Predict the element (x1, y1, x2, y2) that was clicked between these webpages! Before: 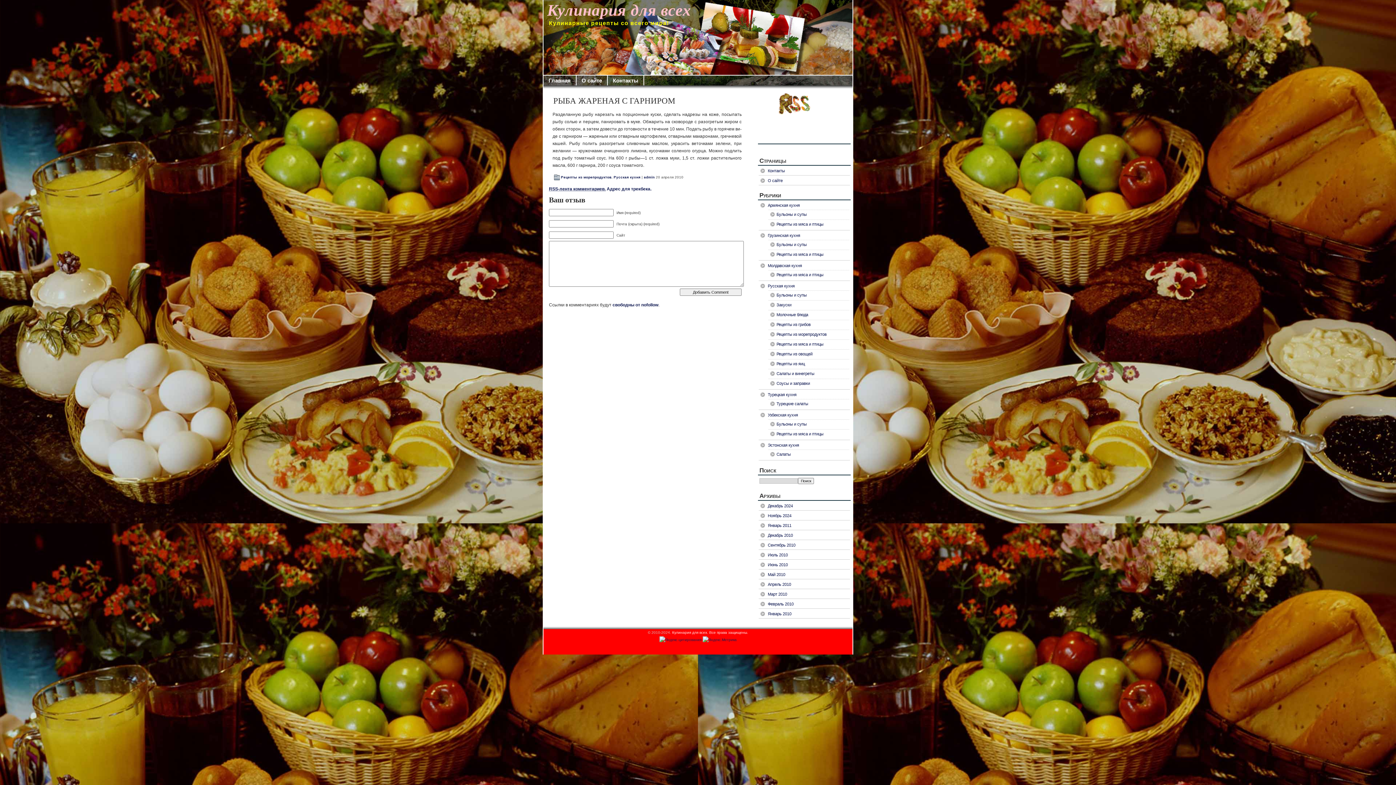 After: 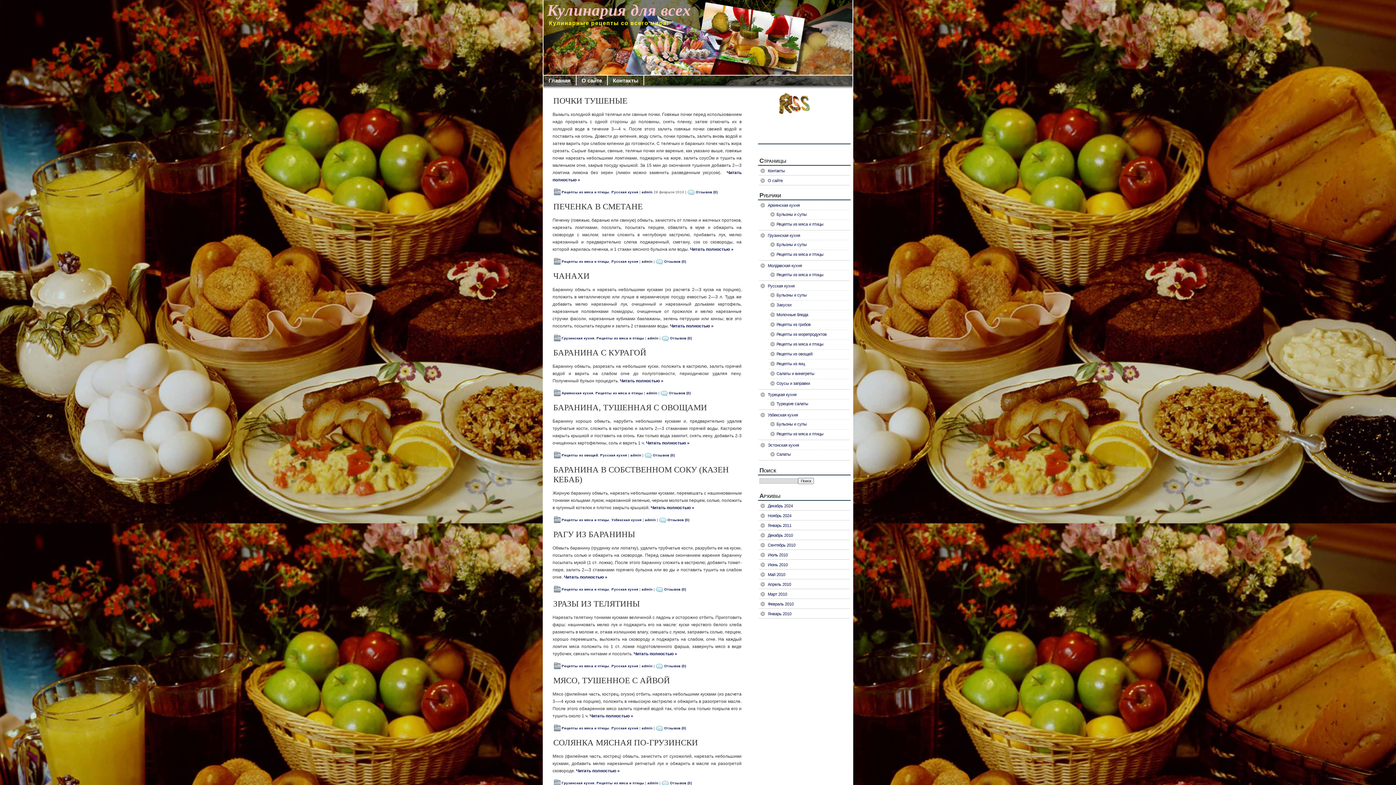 Action: label: Февраль 2010 bbox: (768, 602, 793, 606)